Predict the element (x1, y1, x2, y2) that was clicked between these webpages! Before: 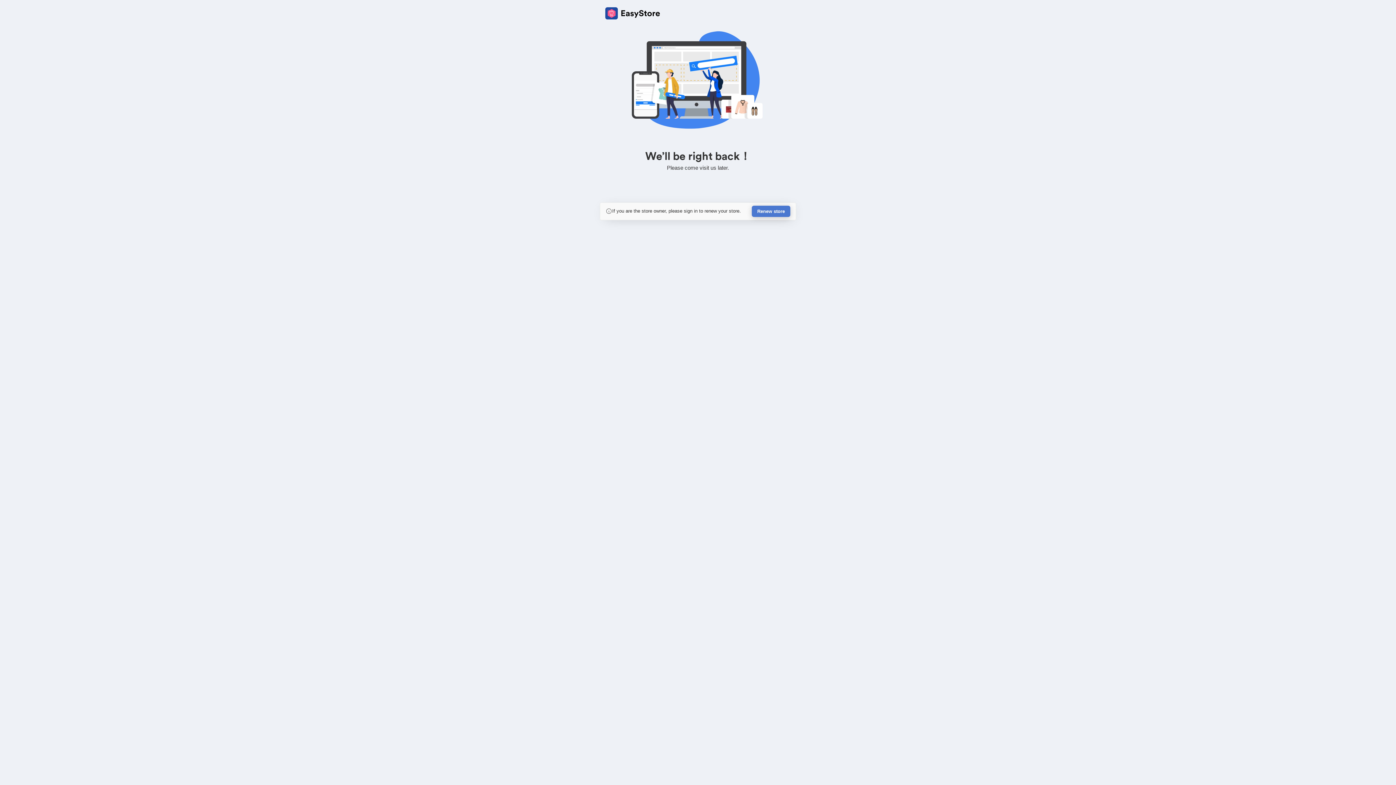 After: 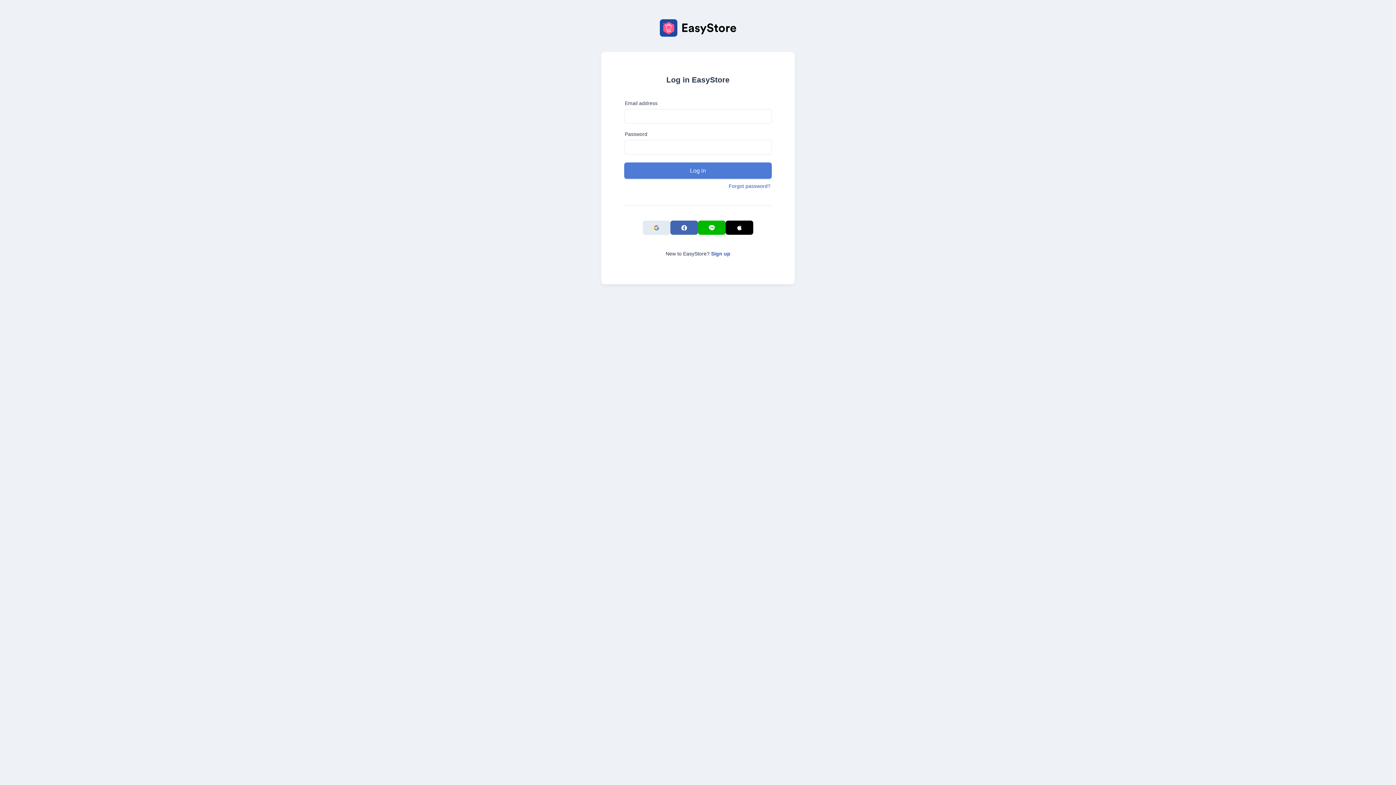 Action: label: Renew store bbox: (752, 205, 790, 217)